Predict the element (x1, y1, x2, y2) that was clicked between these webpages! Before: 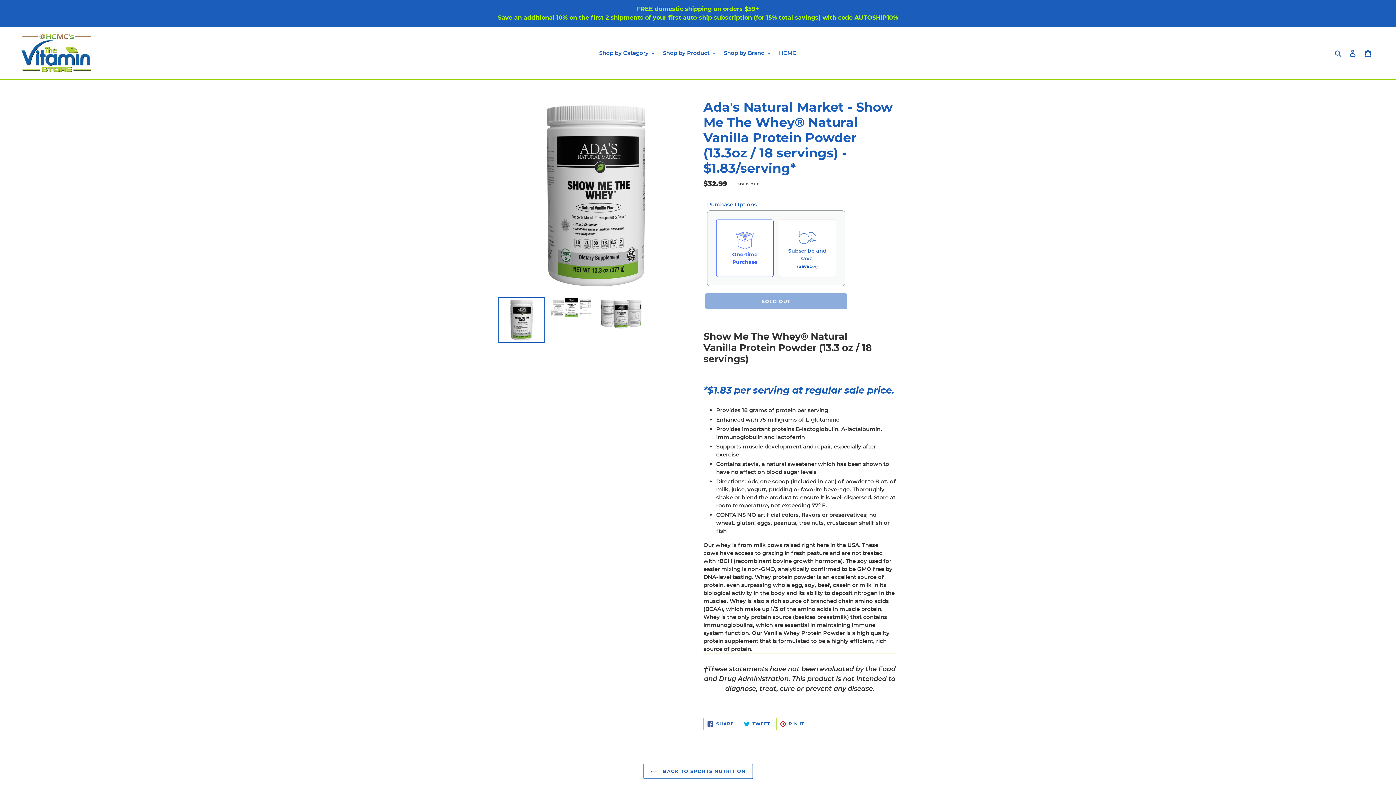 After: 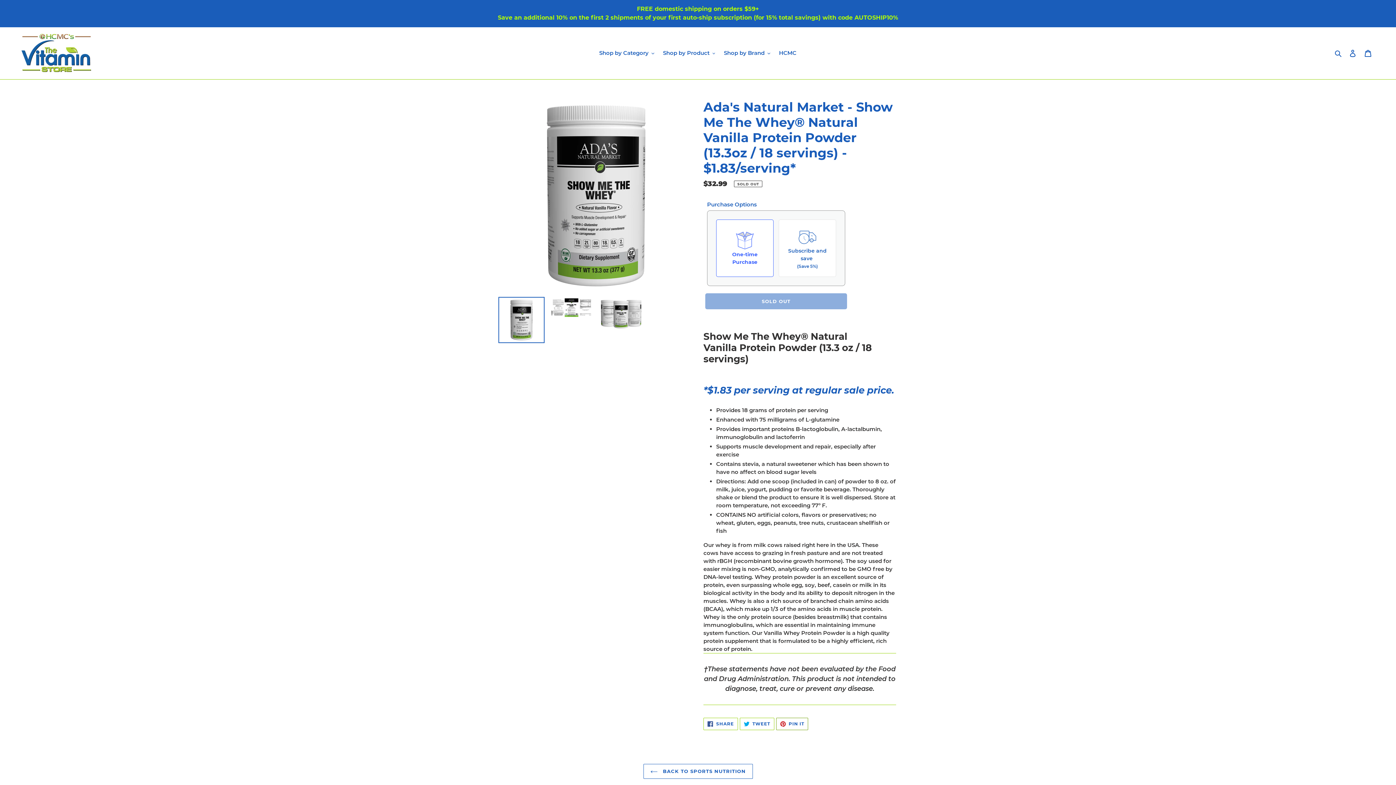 Action: label:  PIN IT
PIN ON PINTEREST bbox: (776, 718, 808, 730)